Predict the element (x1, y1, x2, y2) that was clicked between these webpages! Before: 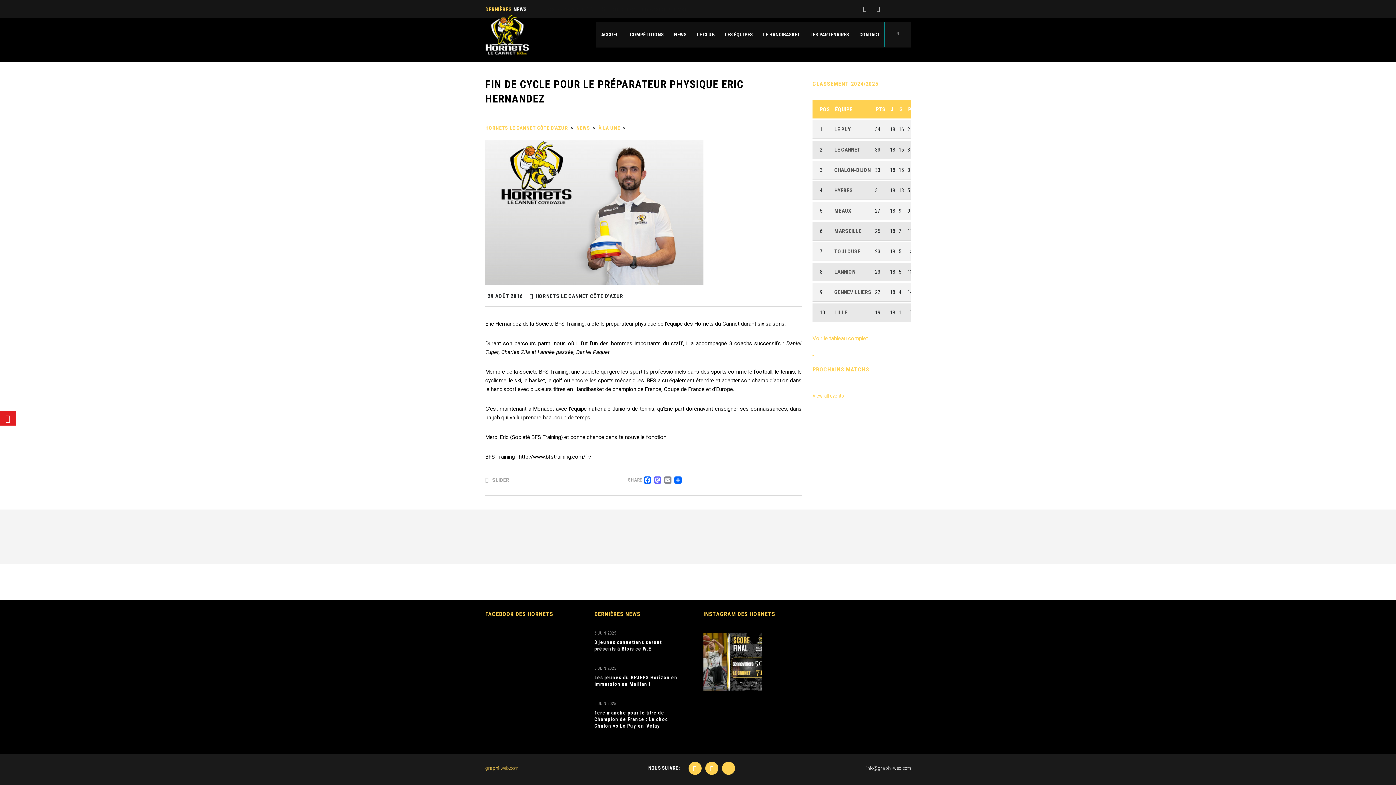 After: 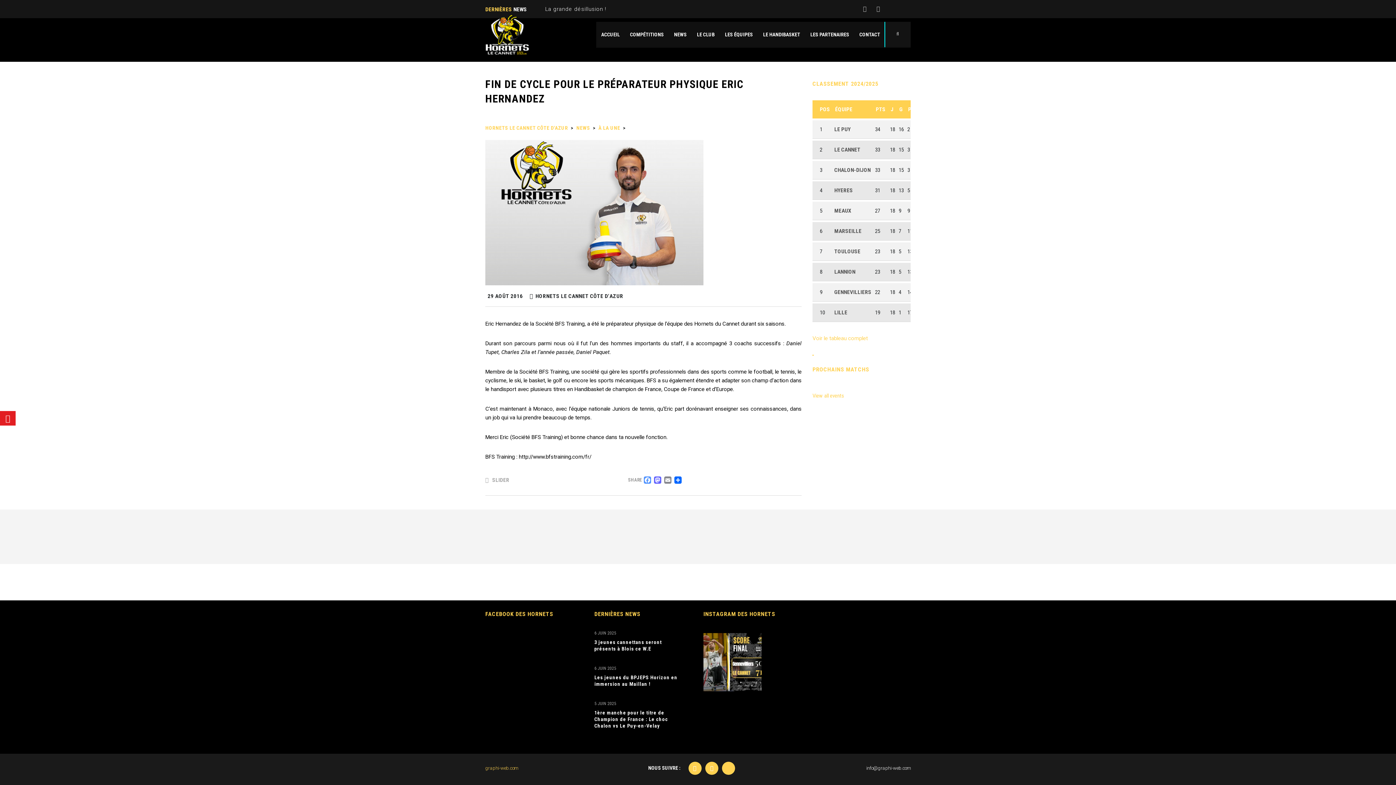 Action: label: FACEBOOK bbox: (642, 476, 652, 484)